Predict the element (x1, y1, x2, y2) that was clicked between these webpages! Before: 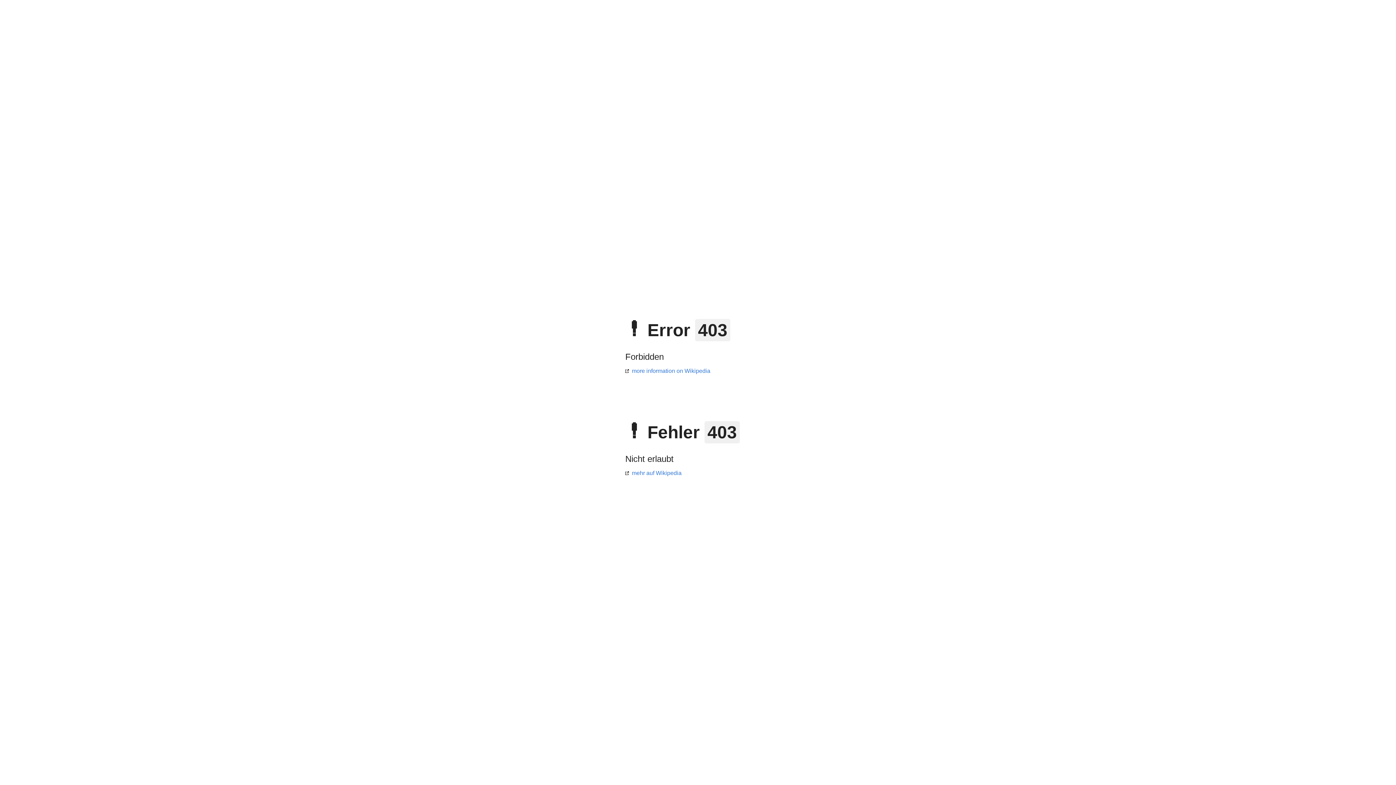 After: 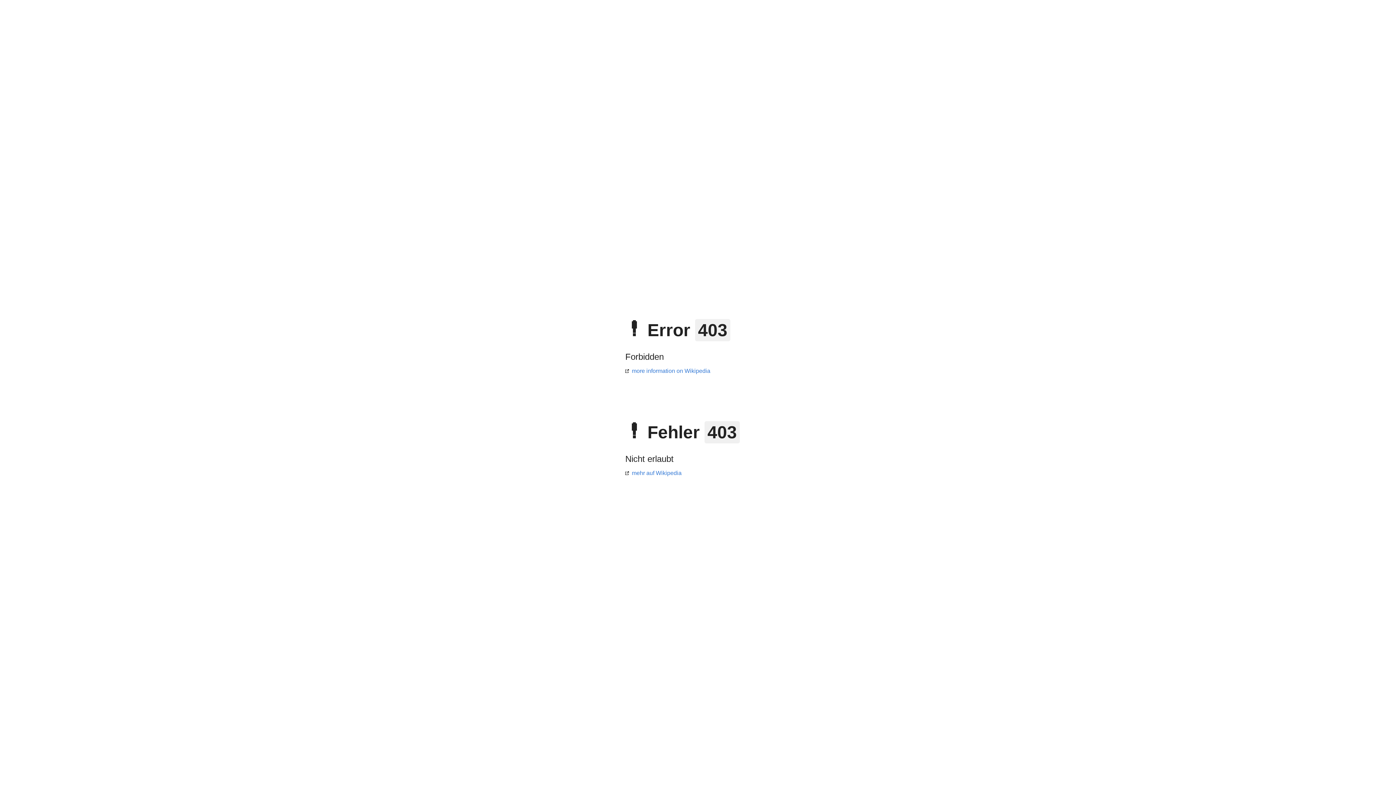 Action: label: more information on Wikipedia bbox: (625, 368, 710, 374)